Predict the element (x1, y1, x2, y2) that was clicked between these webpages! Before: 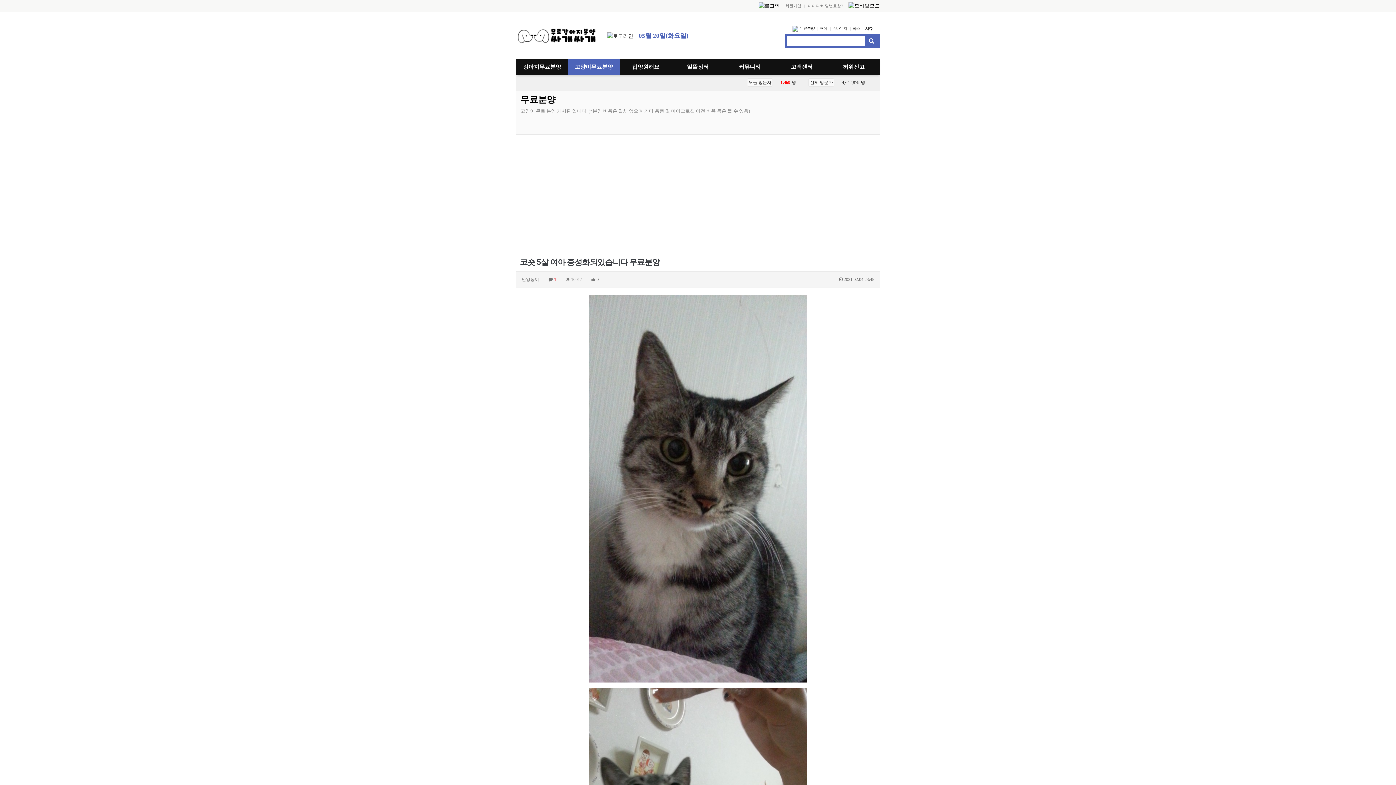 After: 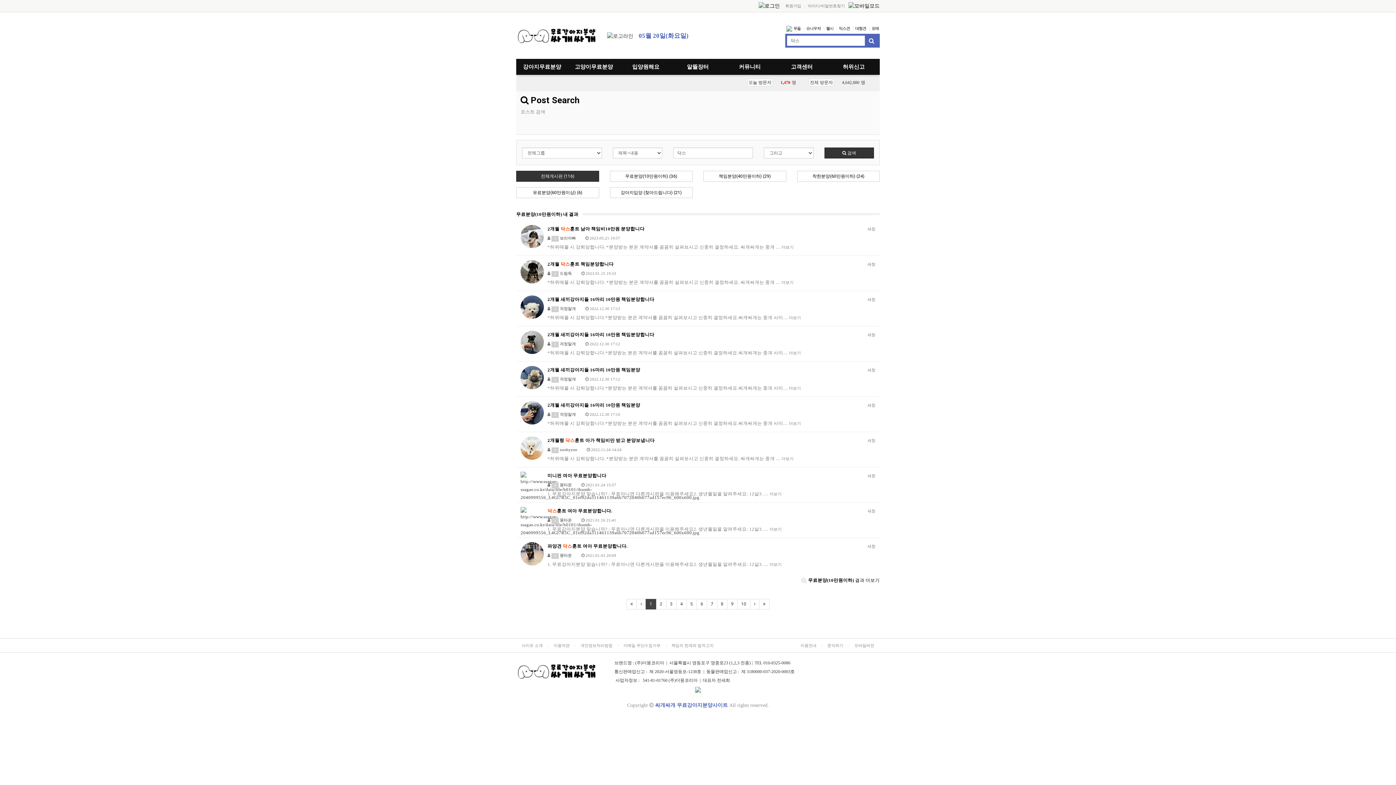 Action: bbox: (852, 26, 860, 30) label: 닥스